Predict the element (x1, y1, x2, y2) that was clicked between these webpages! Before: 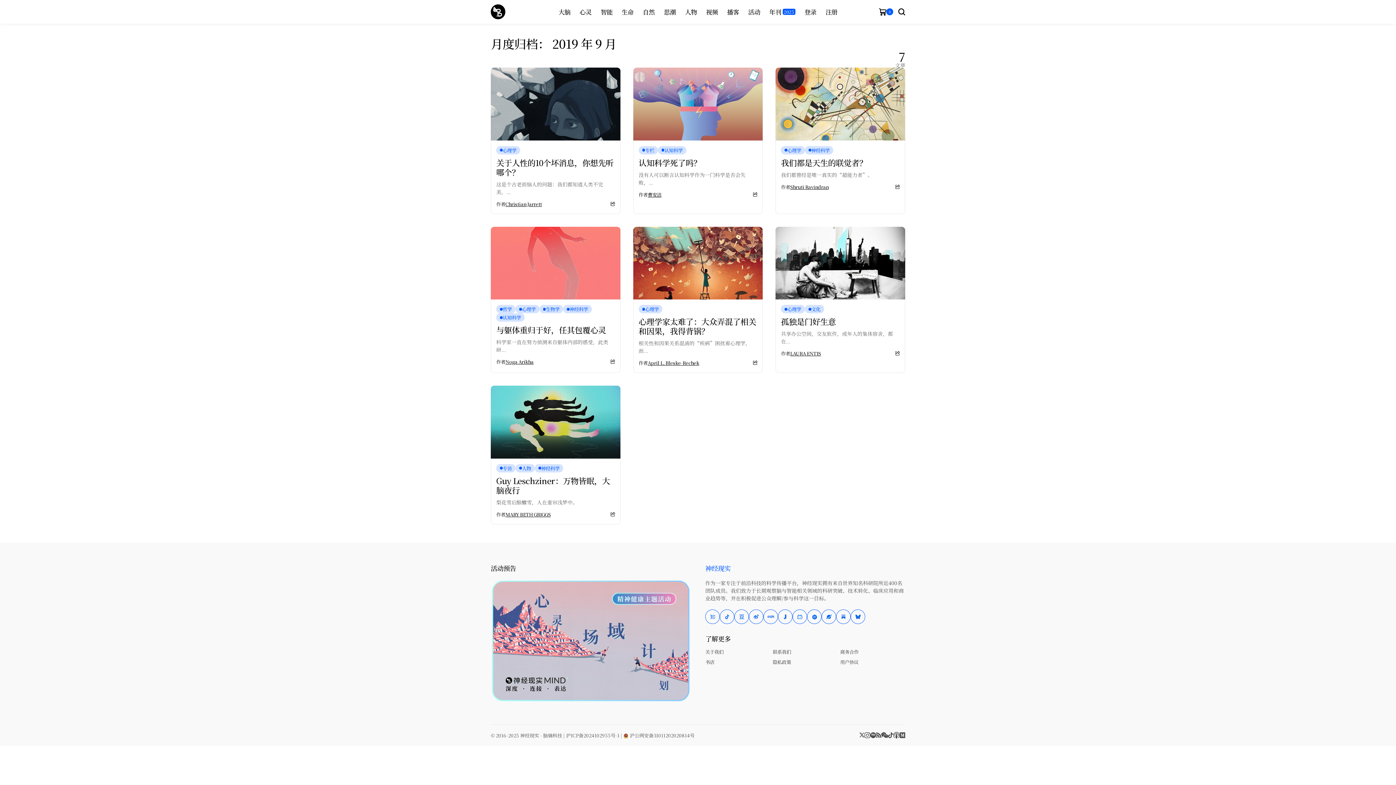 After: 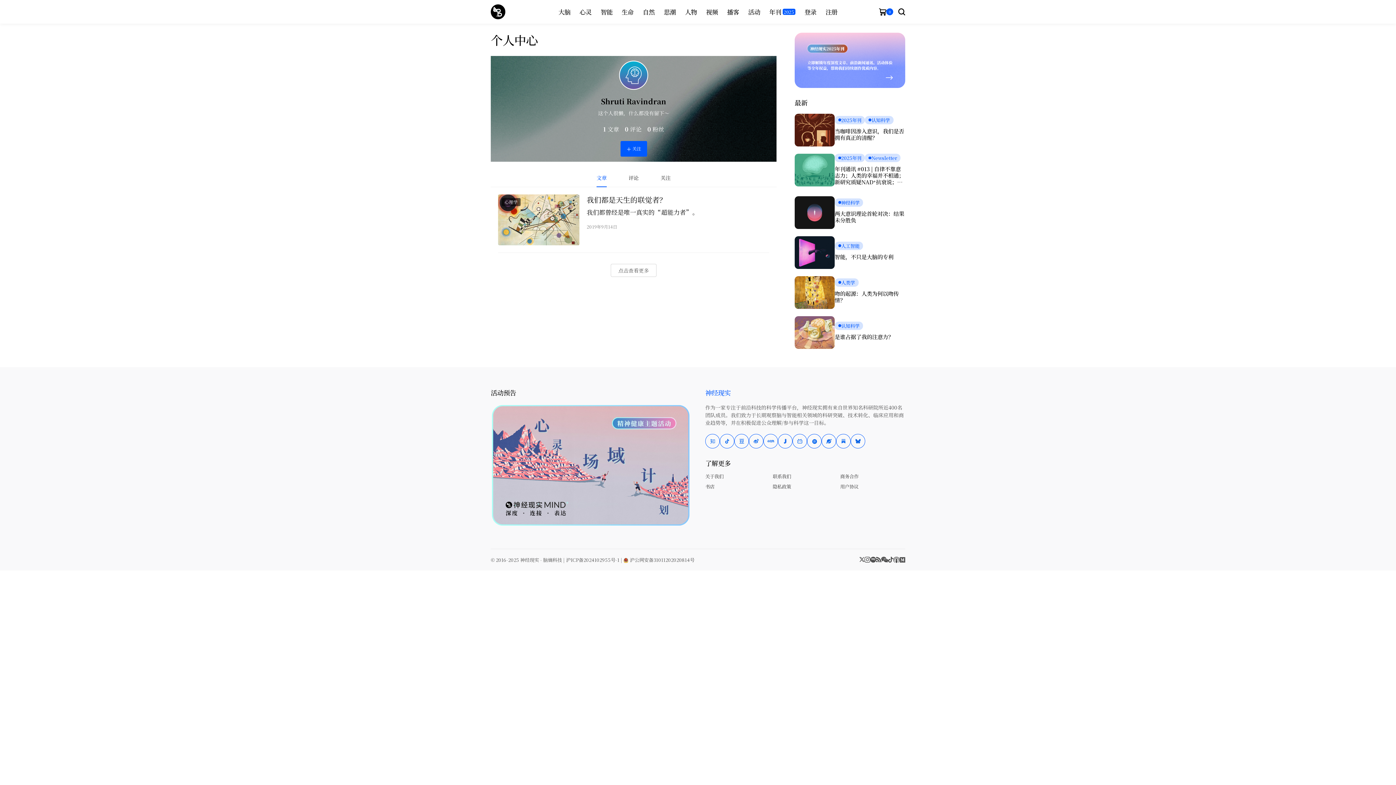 Action: bbox: (790, 184, 828, 189) label: Shruti Ravindran